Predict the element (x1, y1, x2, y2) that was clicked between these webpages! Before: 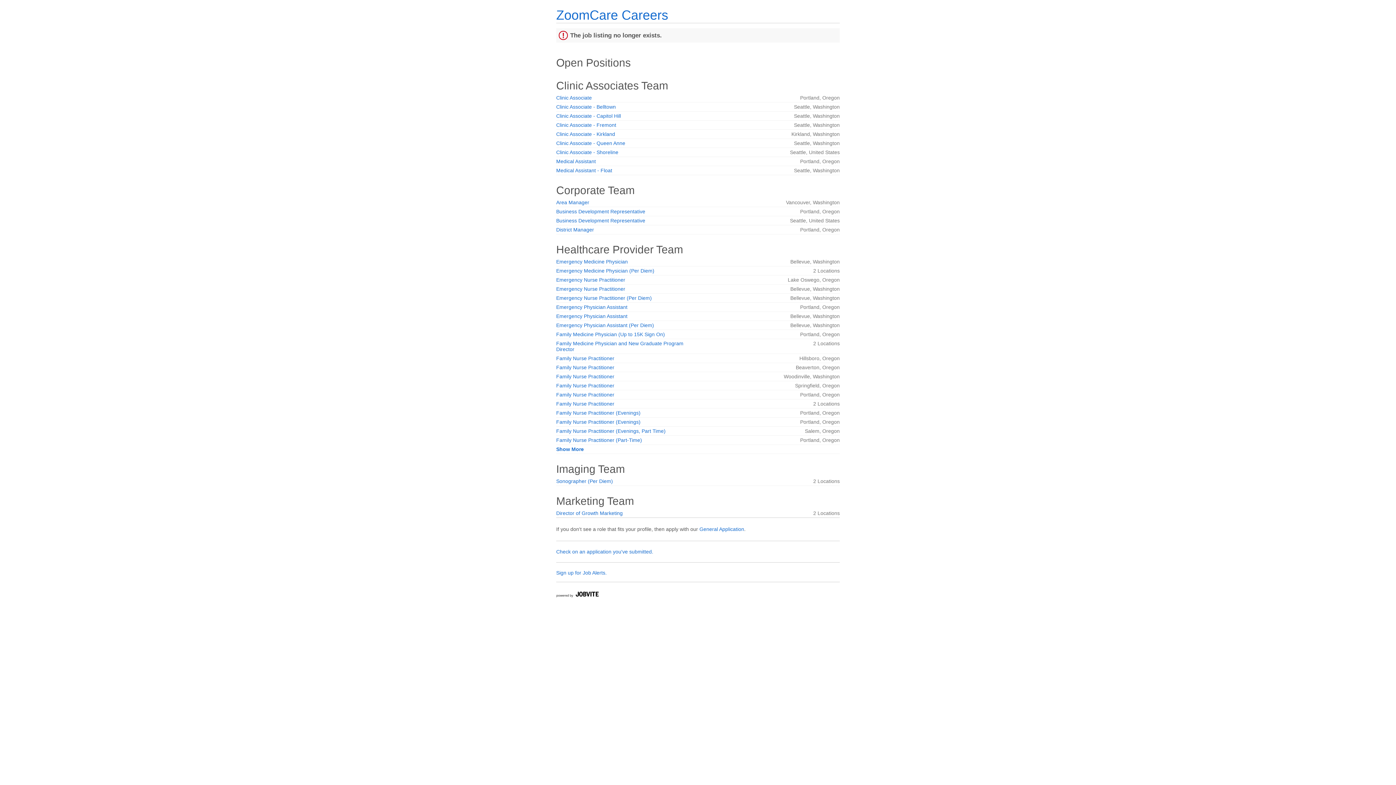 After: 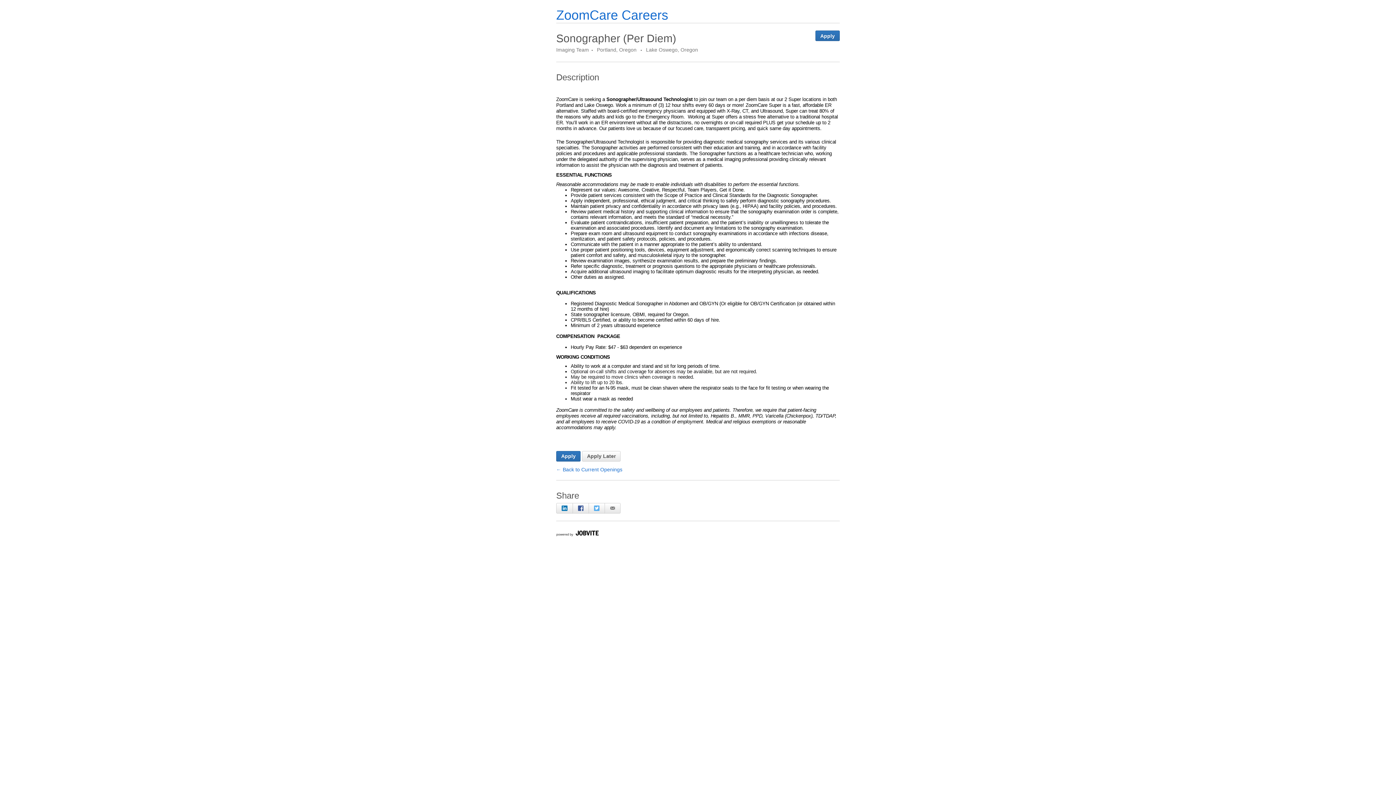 Action: label: Sonographer (Per Diem) bbox: (556, 478, 613, 484)